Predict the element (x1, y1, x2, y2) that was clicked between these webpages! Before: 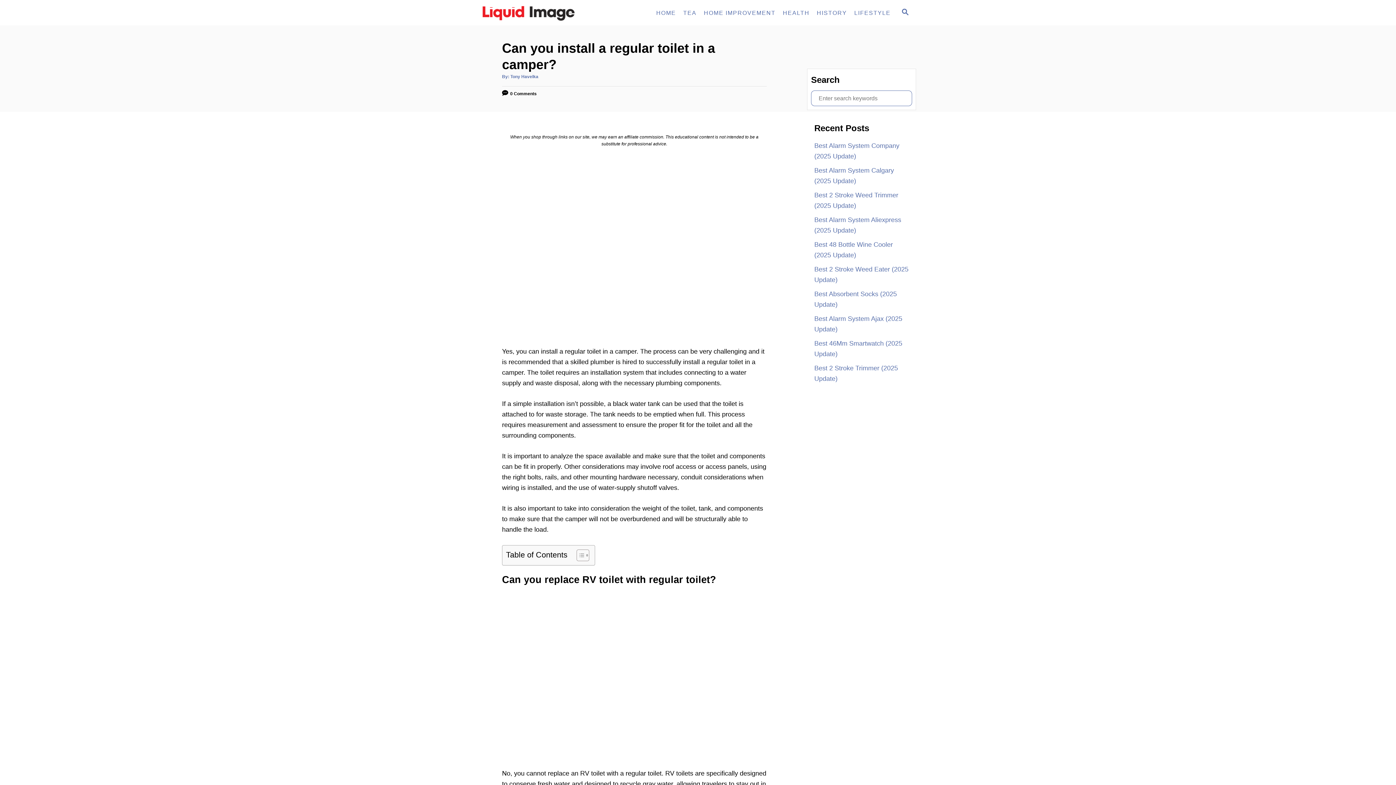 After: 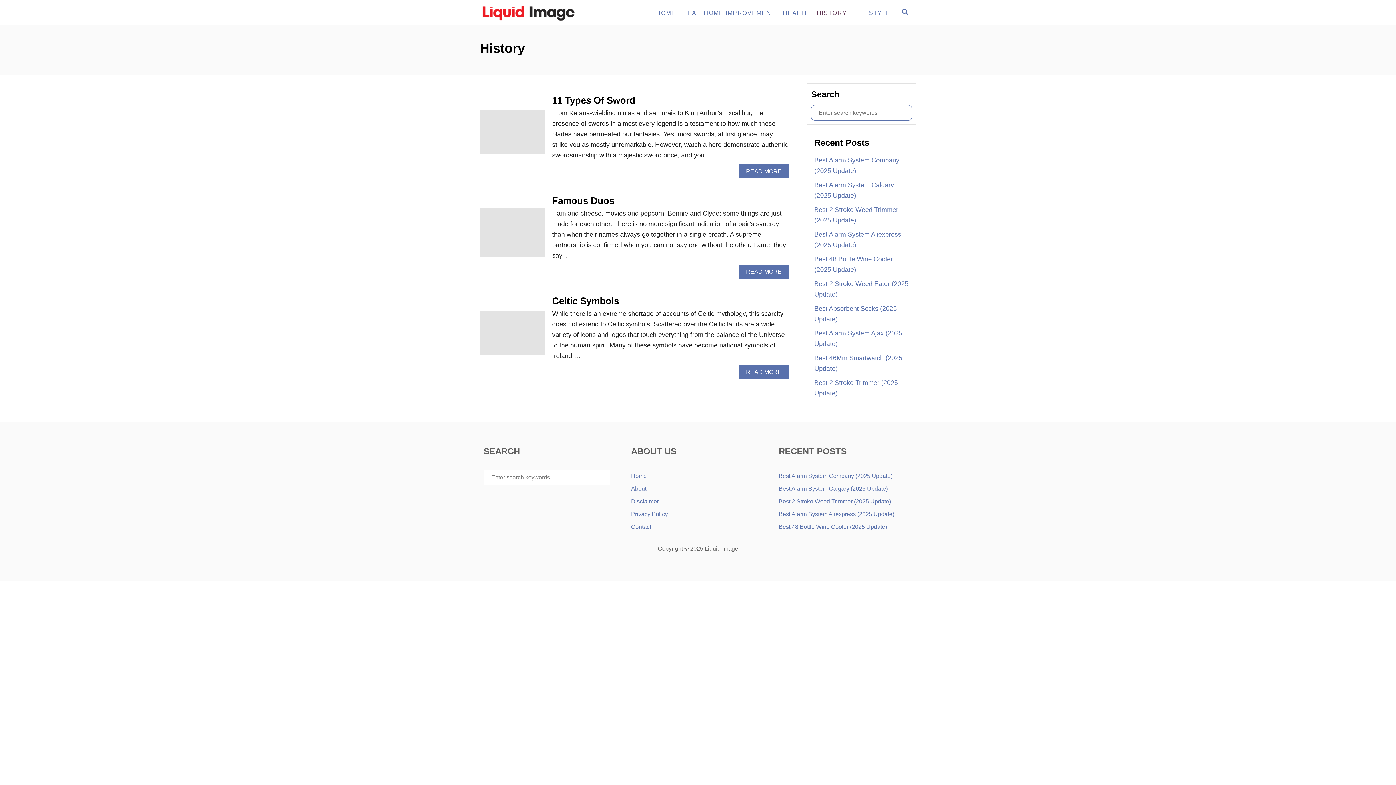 Action: bbox: (813, 5, 850, 19) label: HISTORY